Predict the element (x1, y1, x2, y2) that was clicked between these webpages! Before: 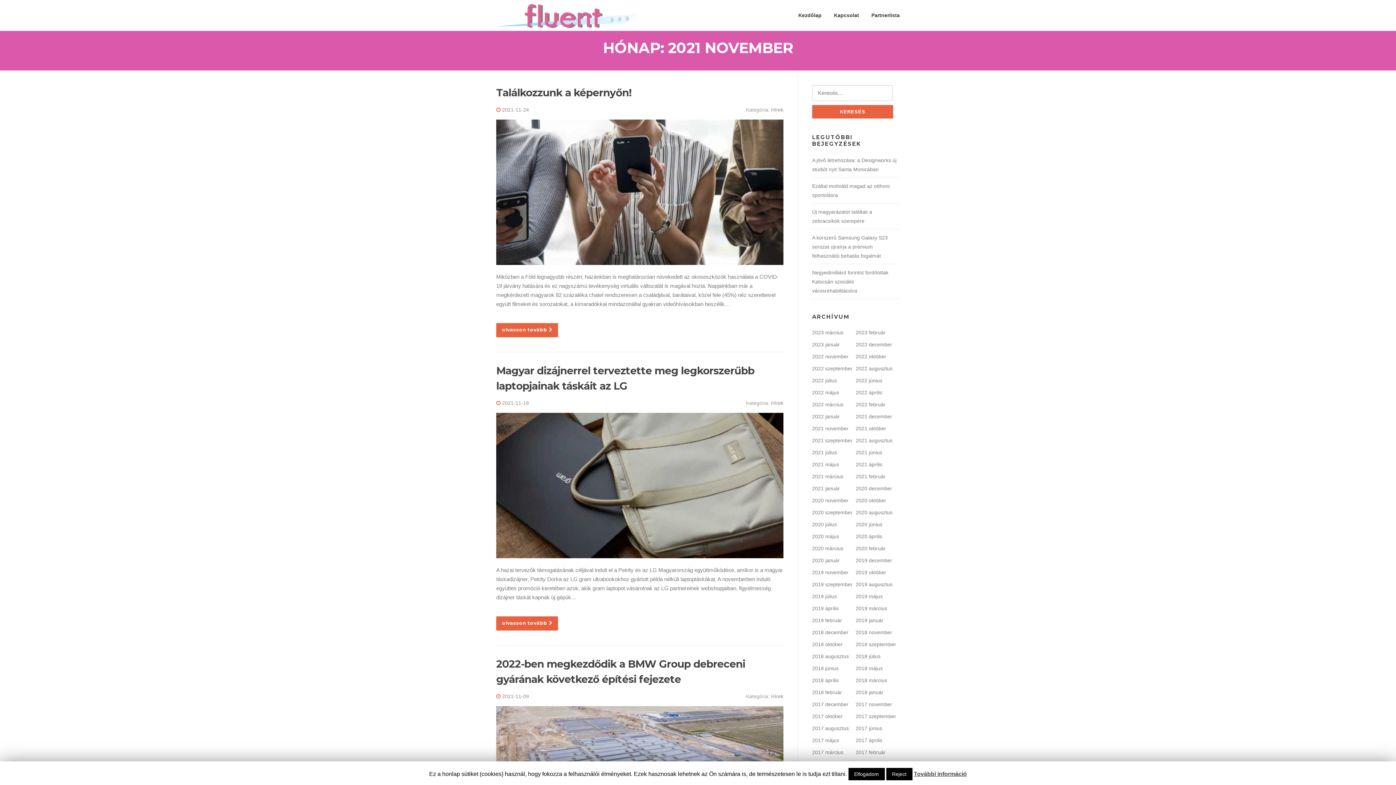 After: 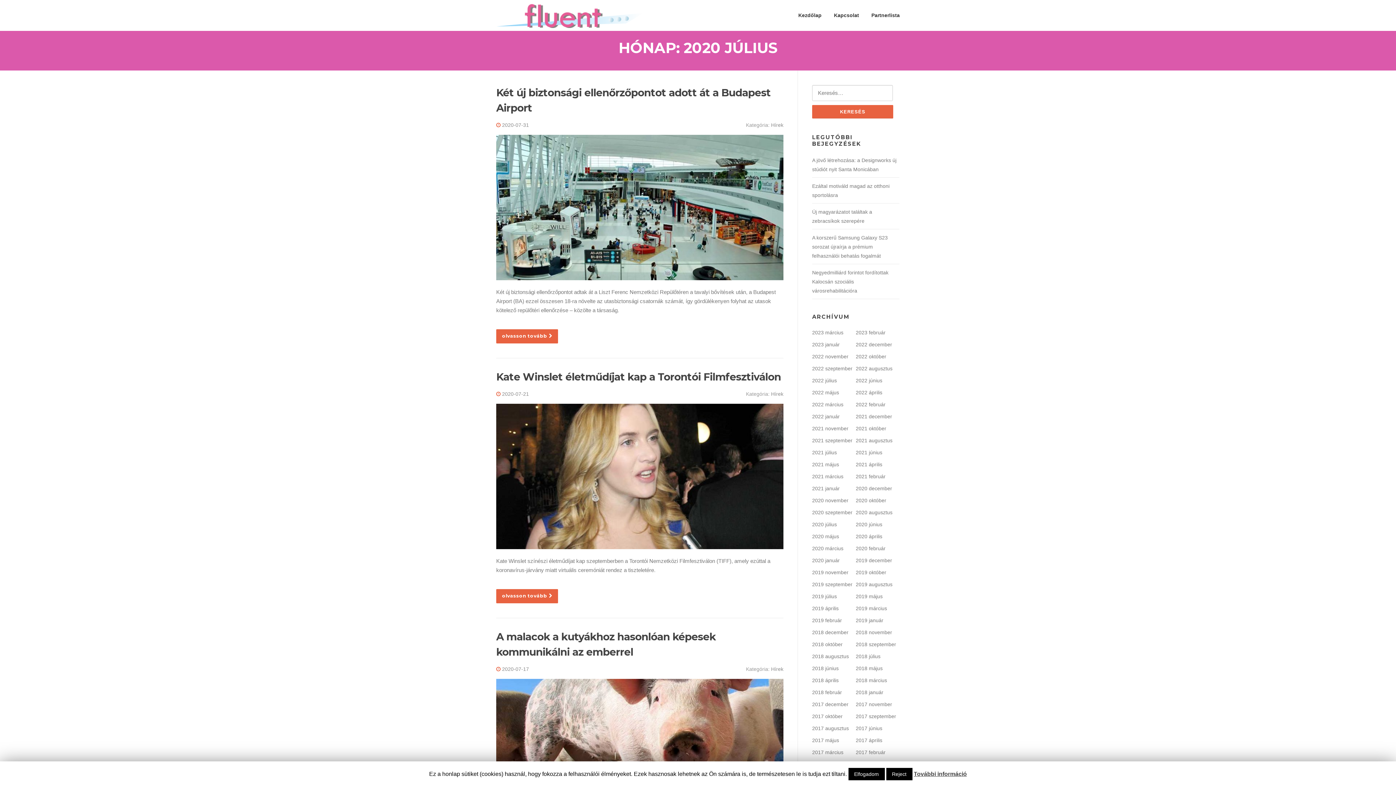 Action: label: 2020 július bbox: (812, 521, 837, 527)